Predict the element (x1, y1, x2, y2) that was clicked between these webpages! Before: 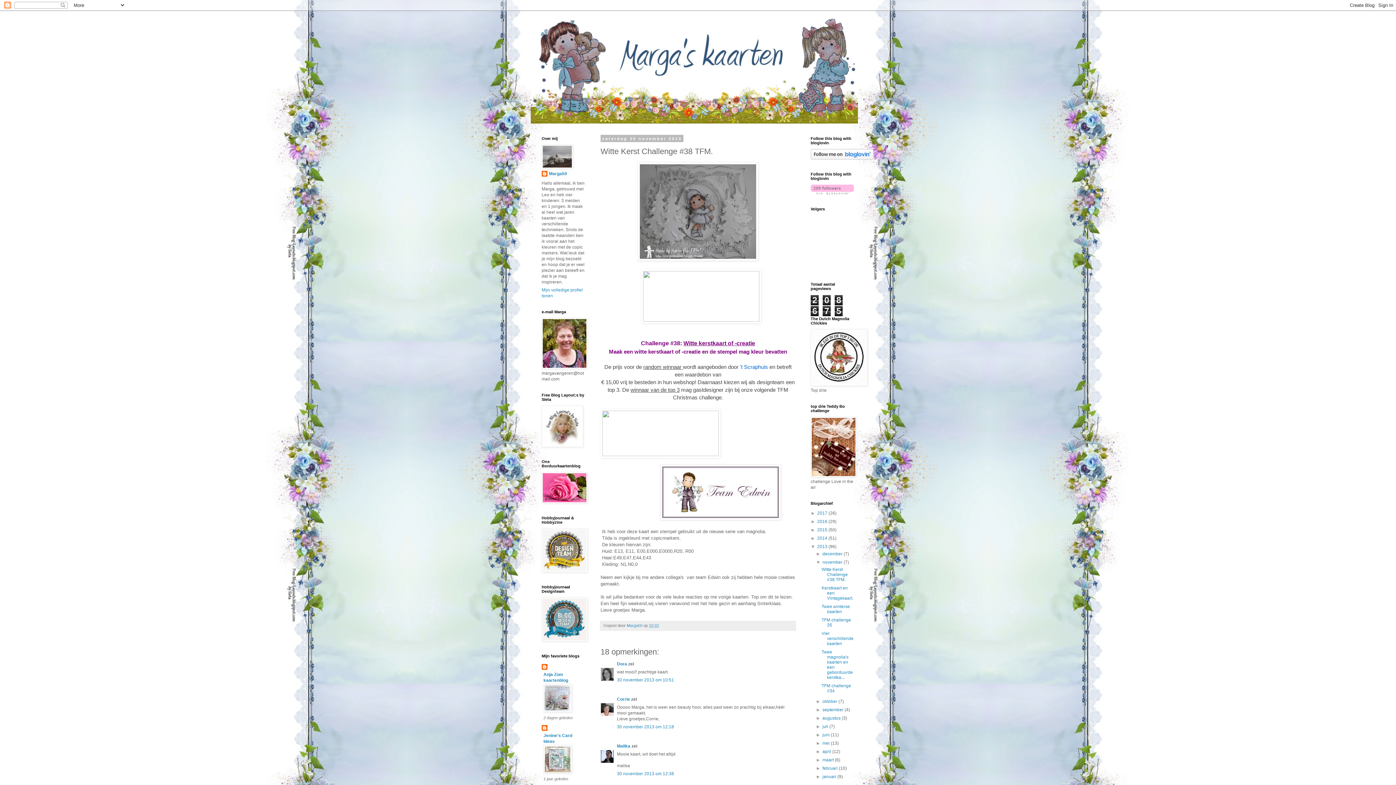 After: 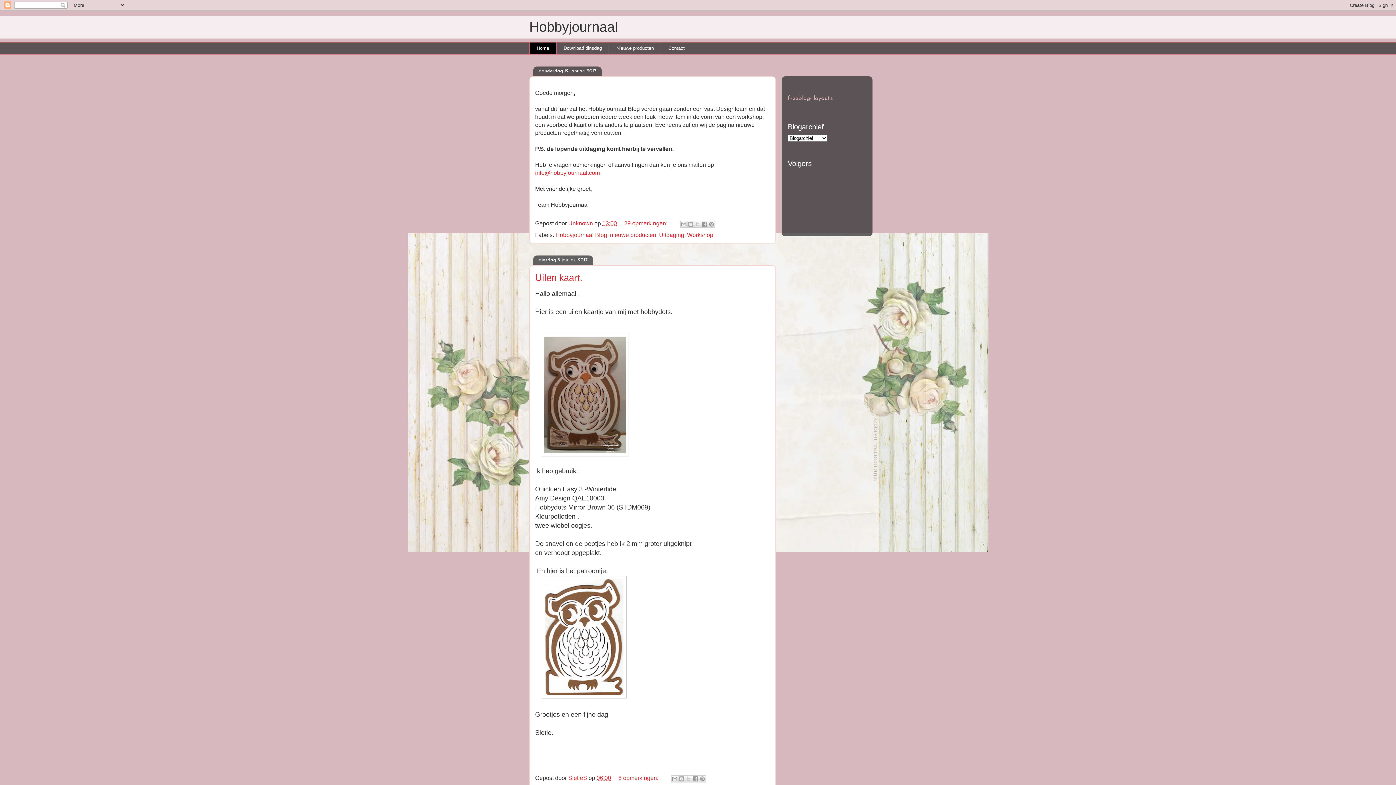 Action: bbox: (541, 568, 587, 573)